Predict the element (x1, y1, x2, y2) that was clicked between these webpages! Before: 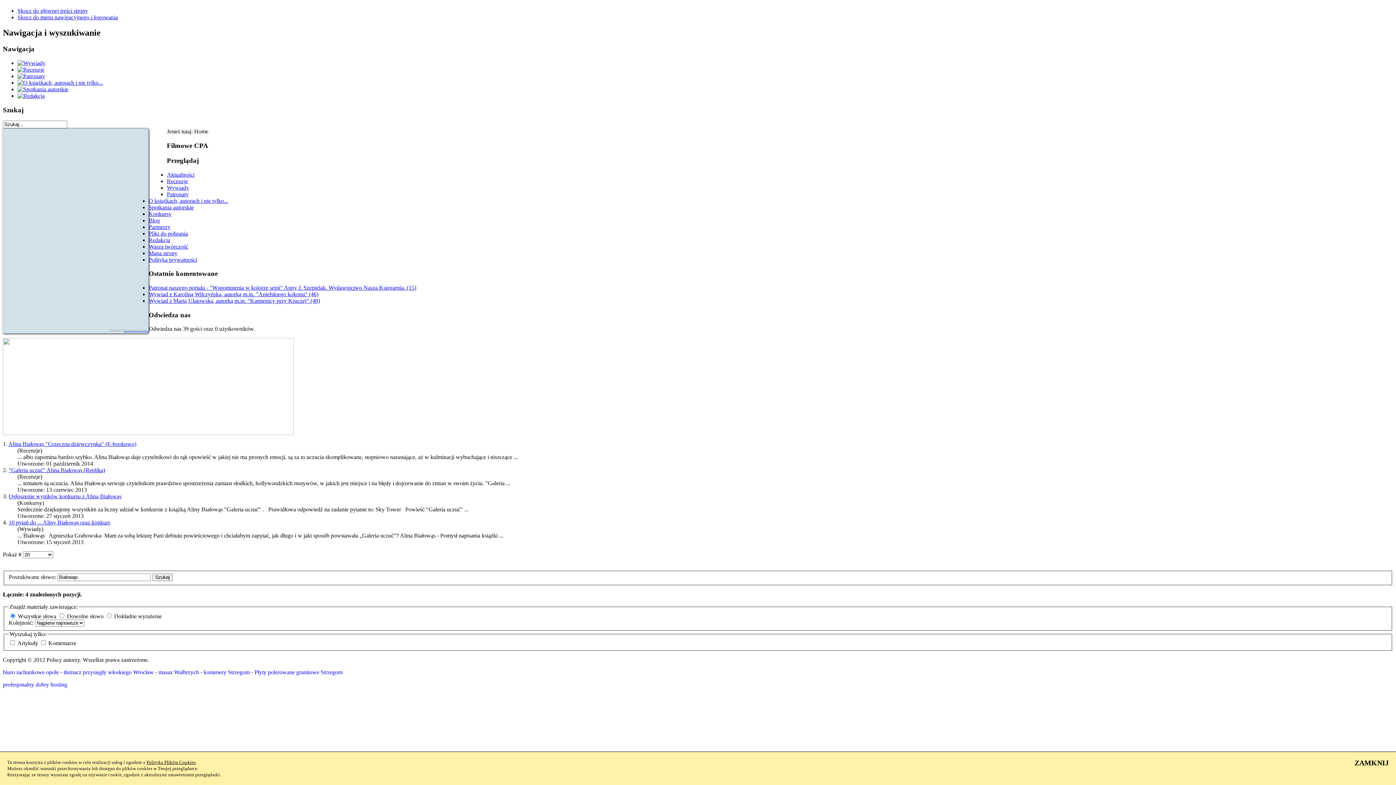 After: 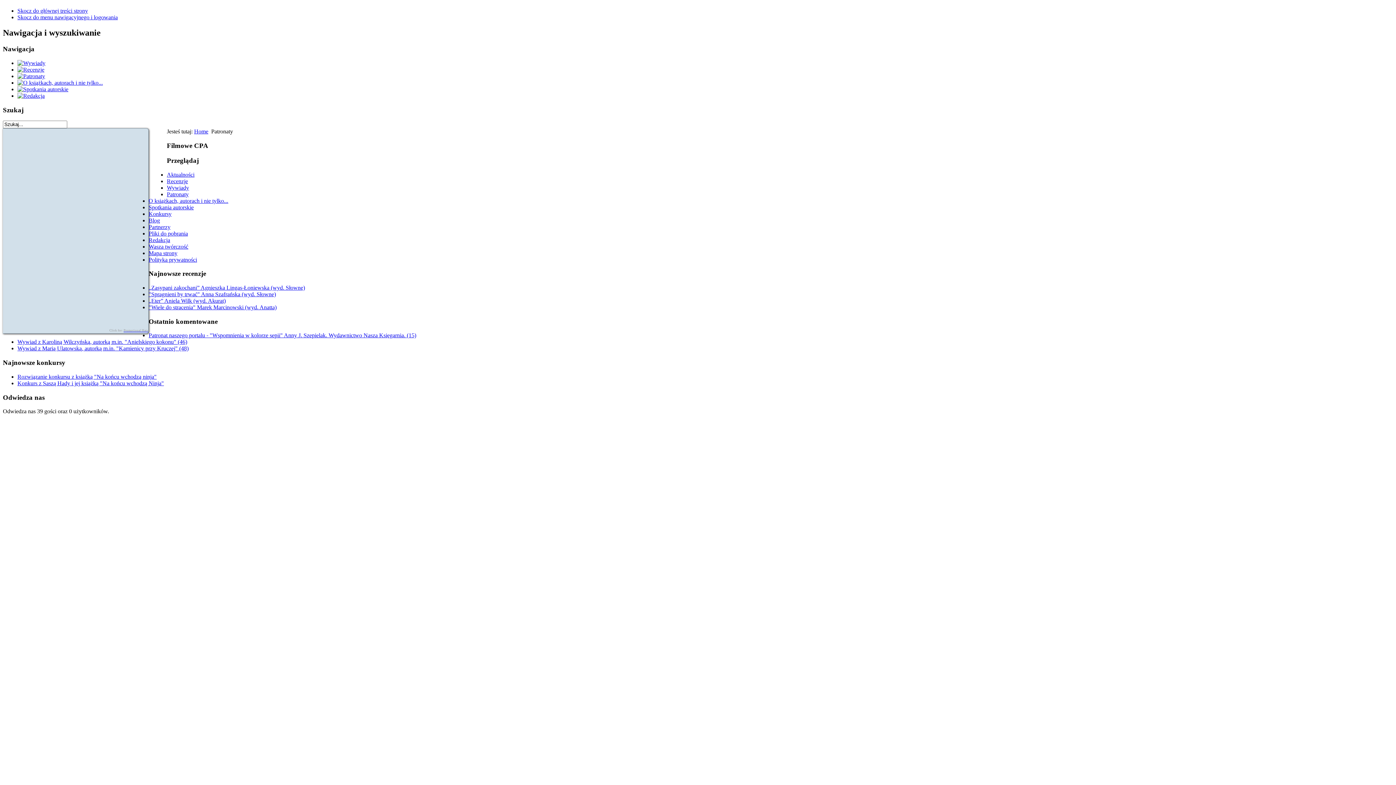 Action: bbox: (17, 73, 45, 79)